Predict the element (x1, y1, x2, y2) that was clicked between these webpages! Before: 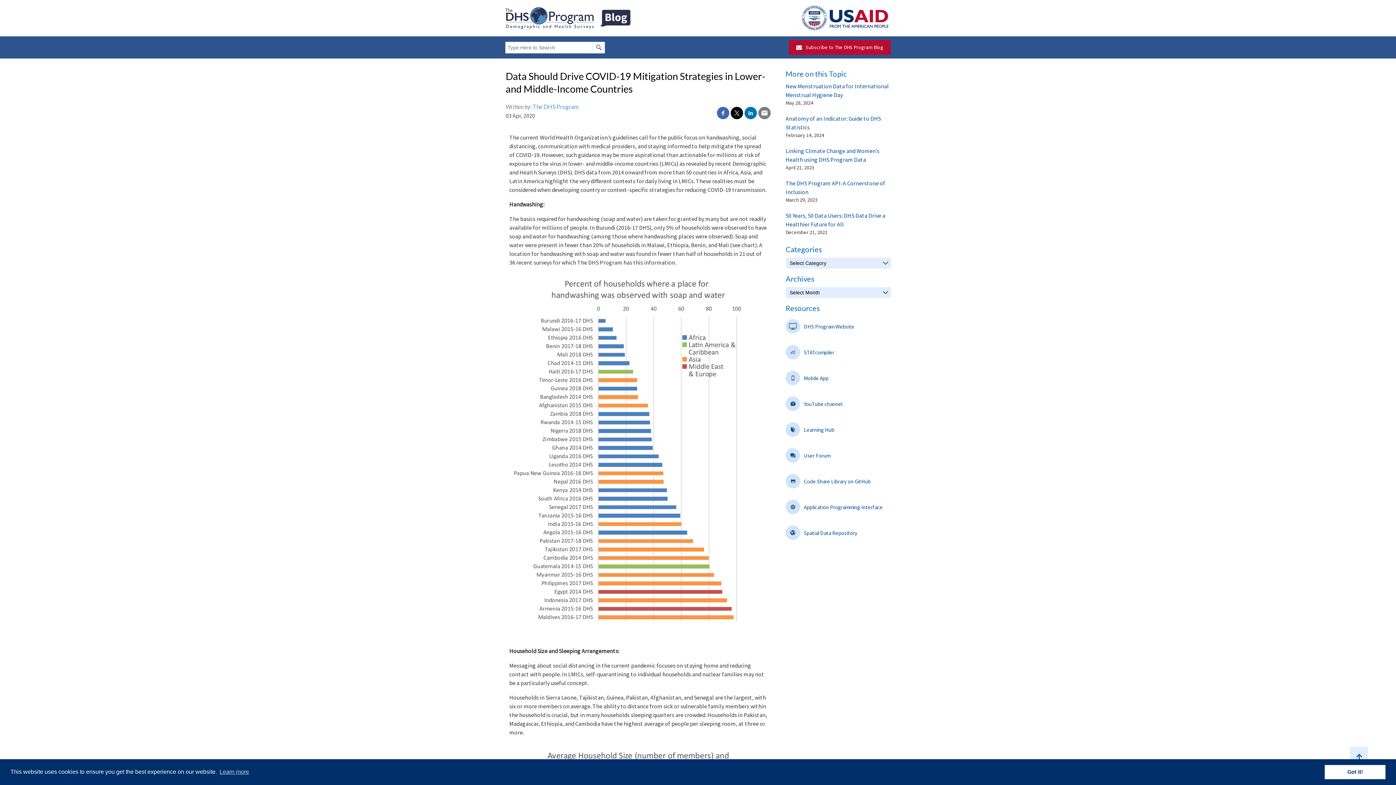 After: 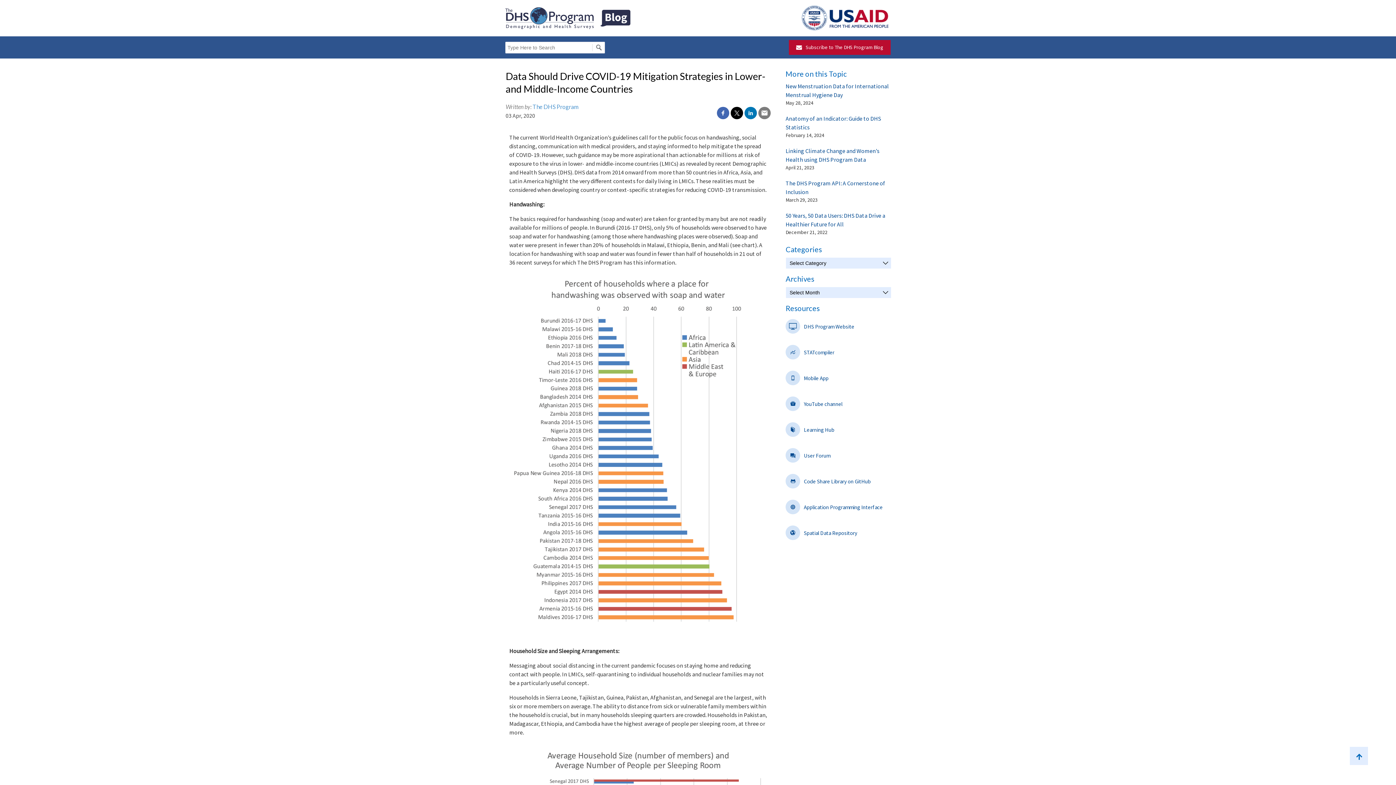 Action: label: dismiss cookie message bbox: (1325, 765, 1385, 779)